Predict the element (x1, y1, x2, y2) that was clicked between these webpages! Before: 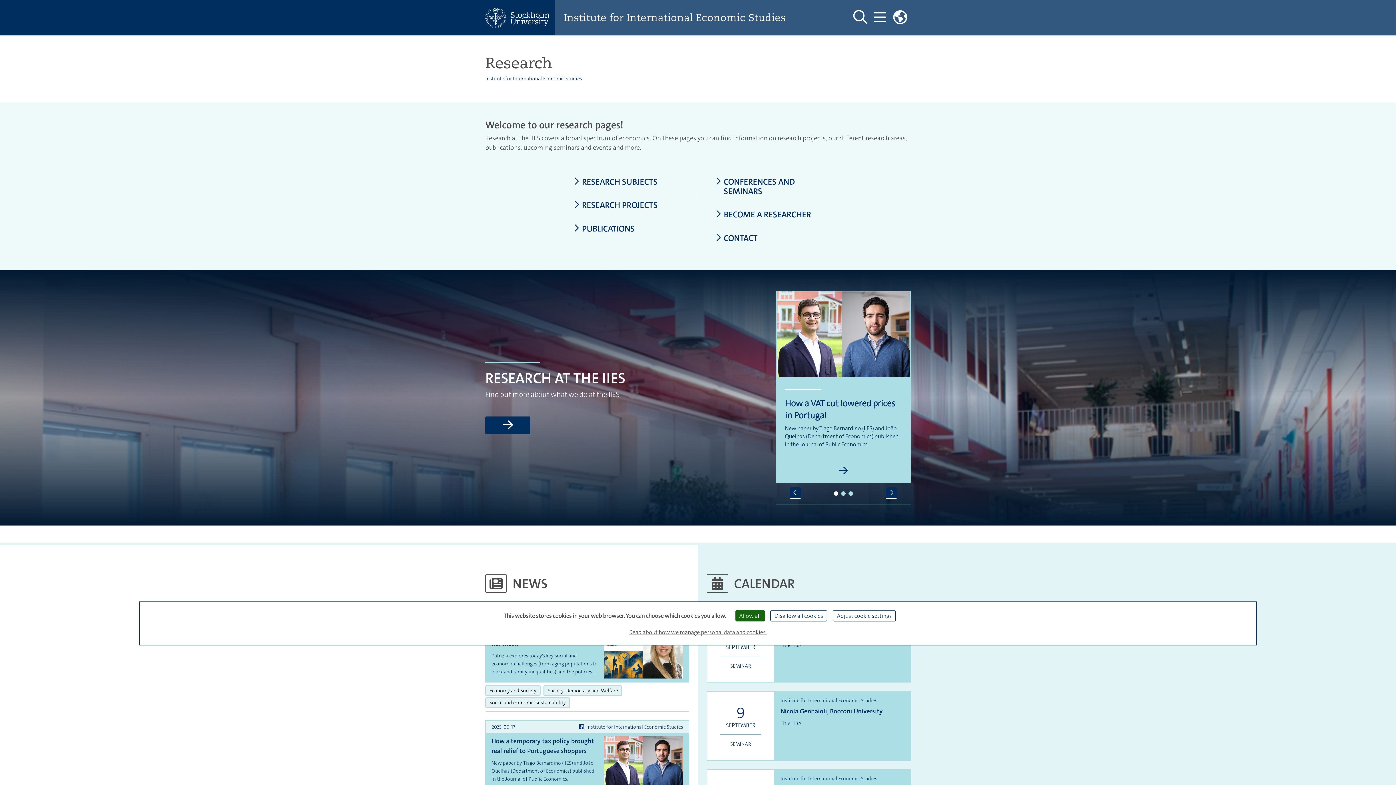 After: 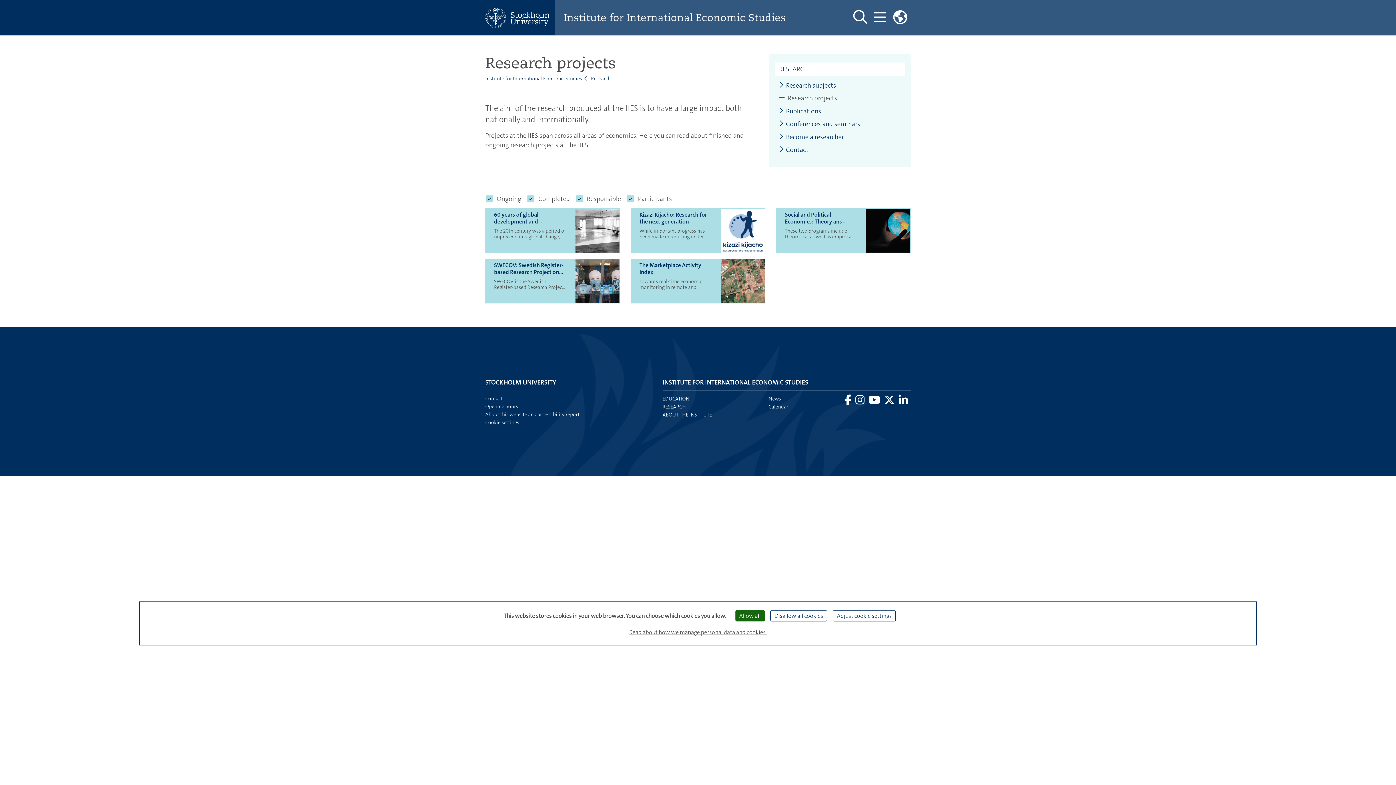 Action: label: RESEARCH PROJECTS bbox: (573, 200, 680, 209)